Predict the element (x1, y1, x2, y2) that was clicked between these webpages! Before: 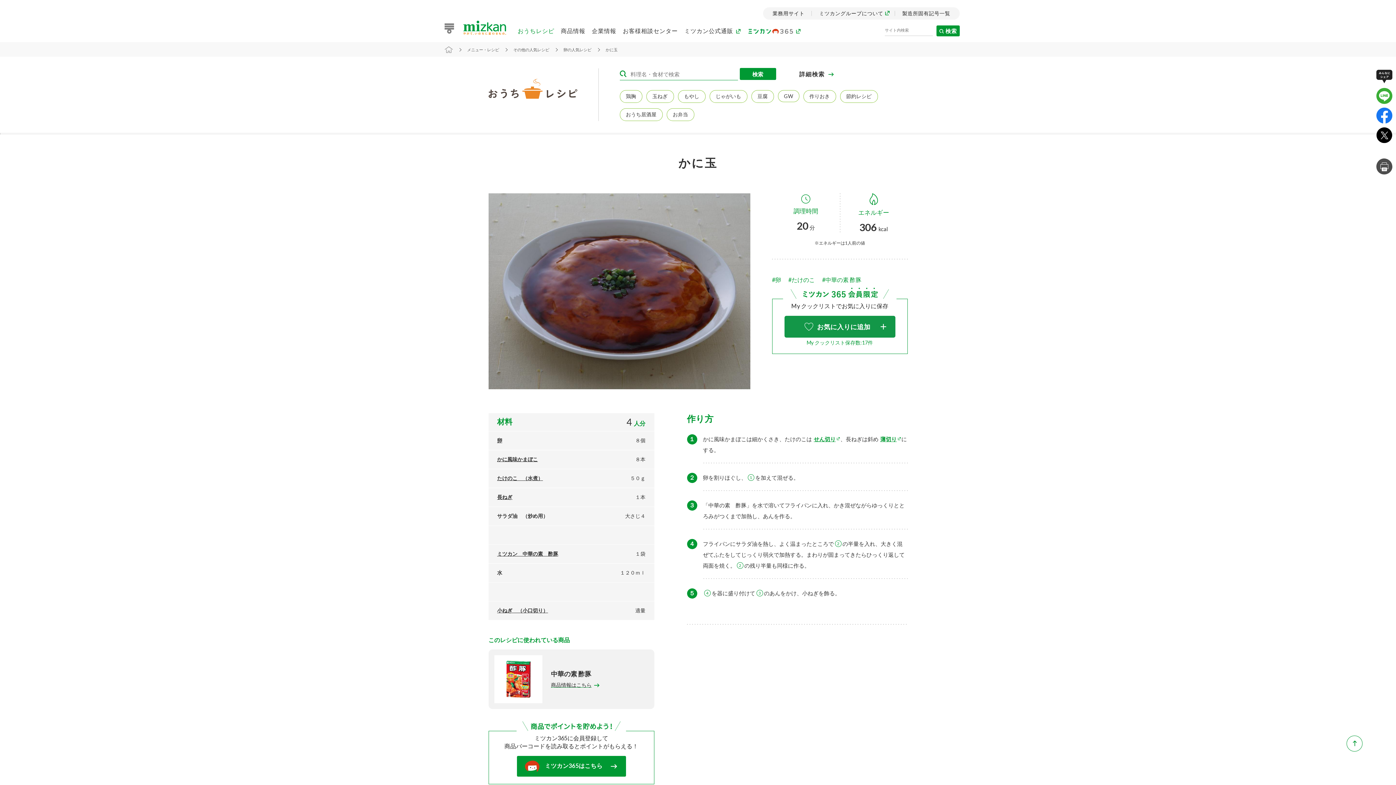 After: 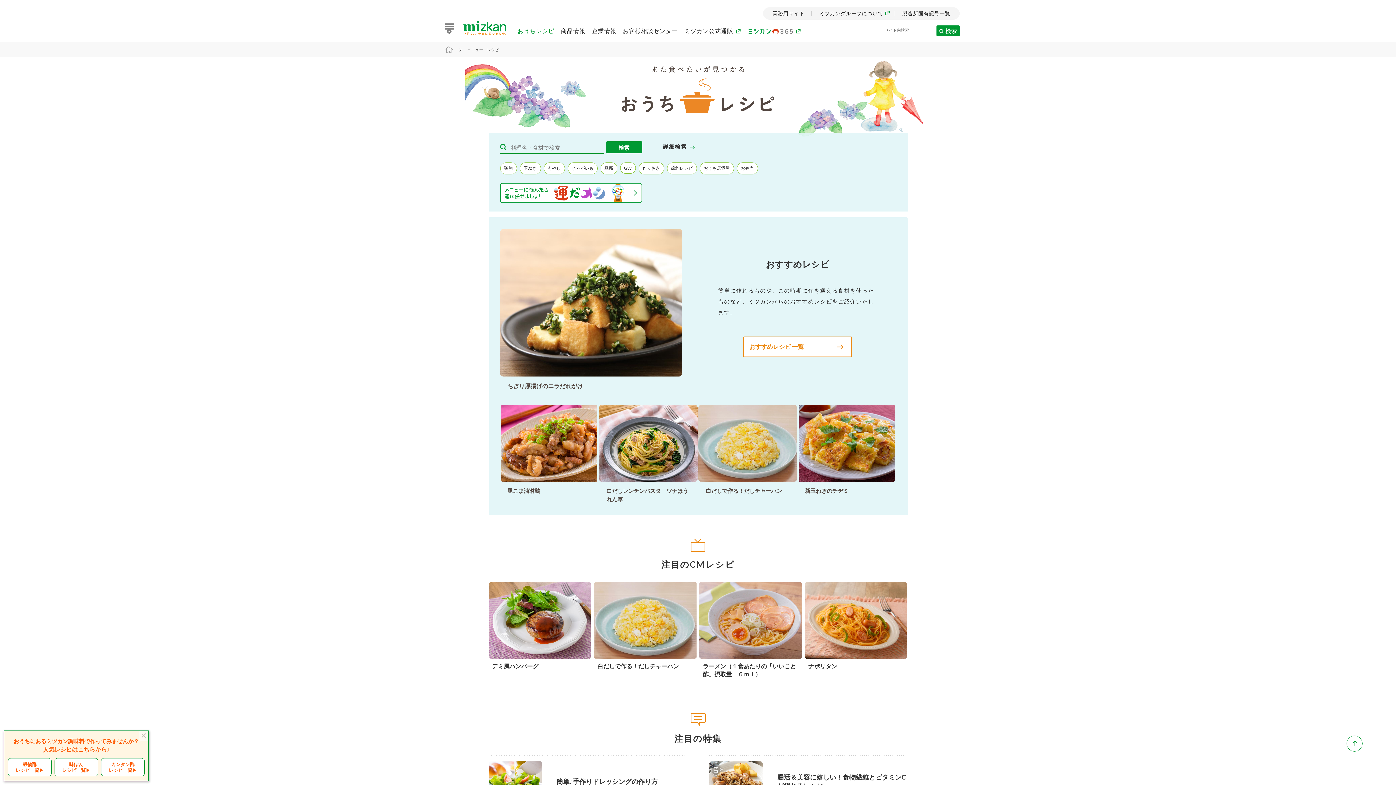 Action: bbox: (488, 78, 577, 98)